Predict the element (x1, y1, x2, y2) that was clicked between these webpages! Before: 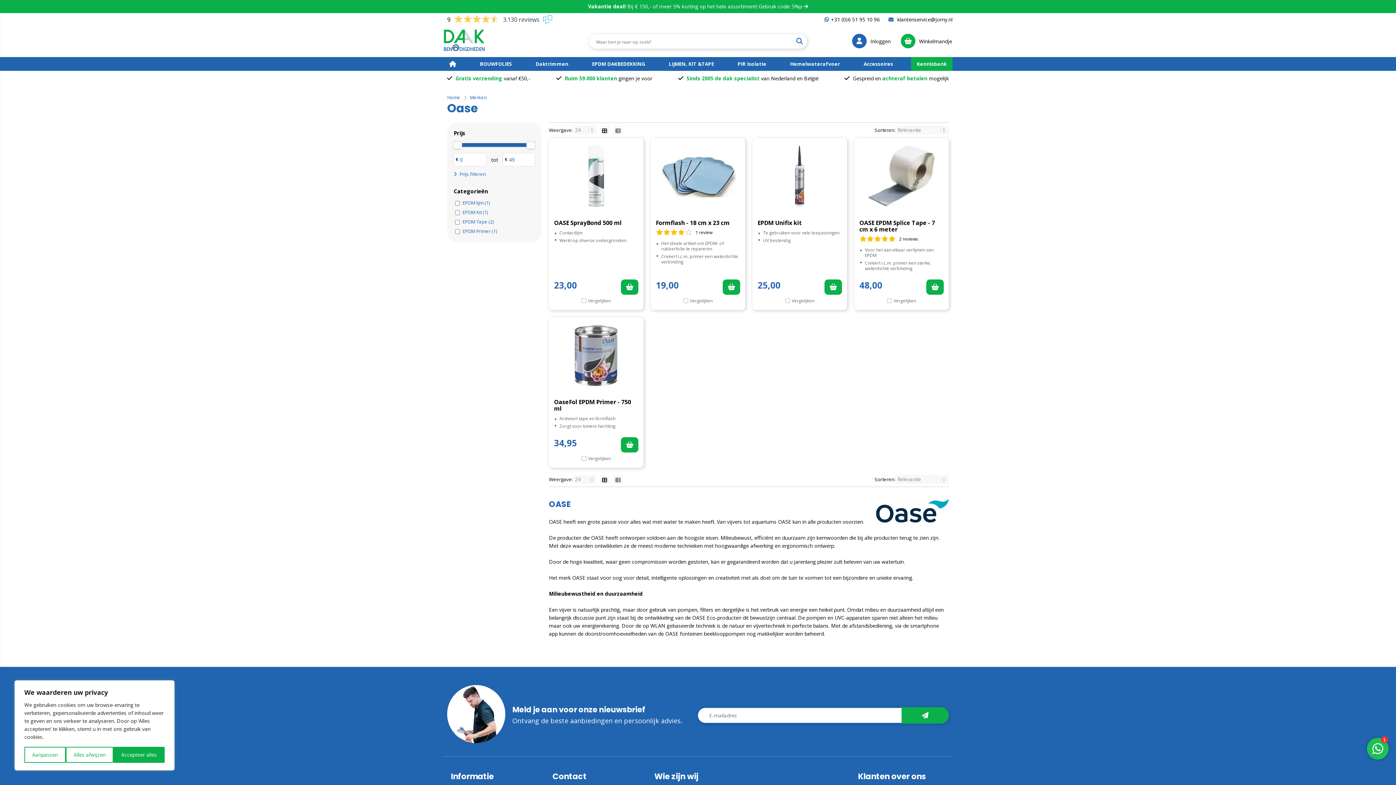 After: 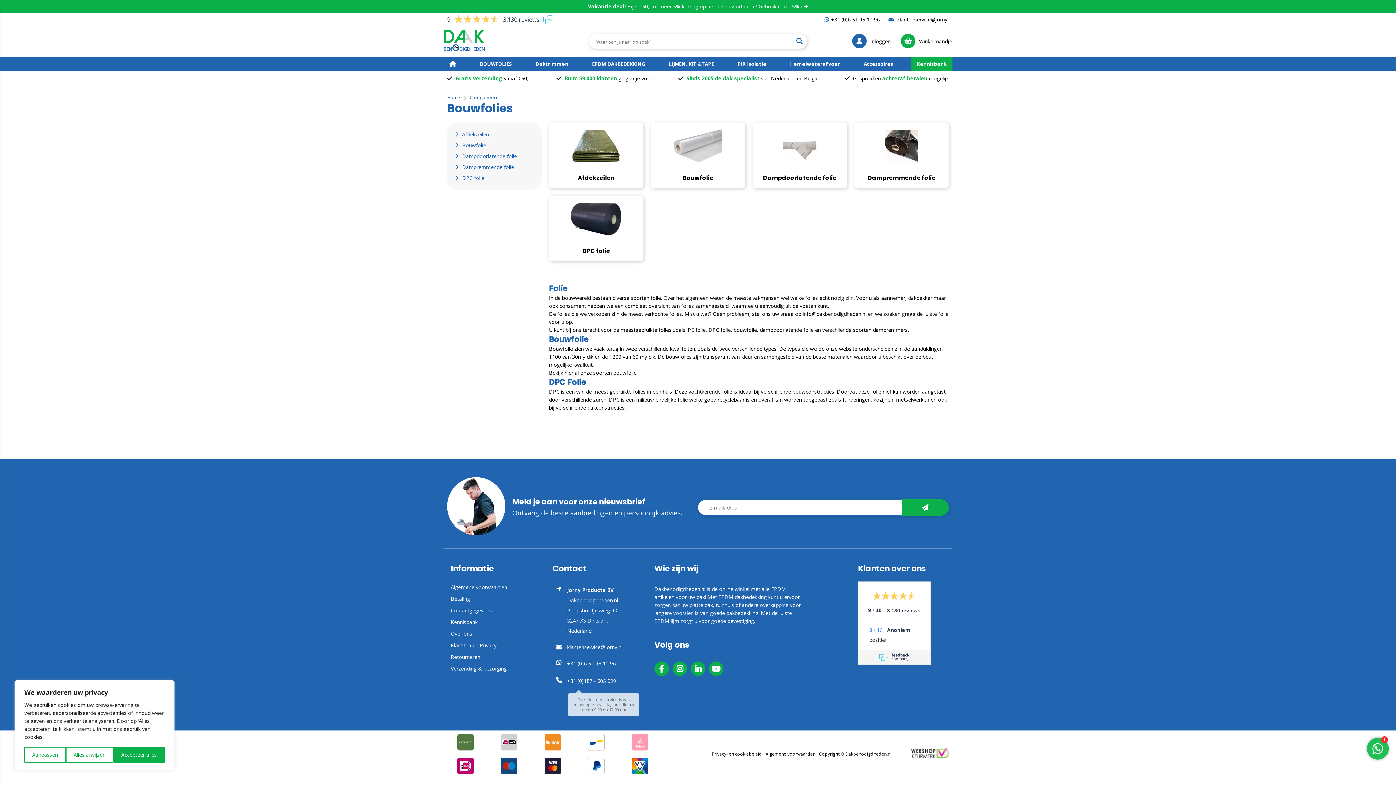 Action: bbox: (474, 57, 517, 70) label: BOUWFOLIES